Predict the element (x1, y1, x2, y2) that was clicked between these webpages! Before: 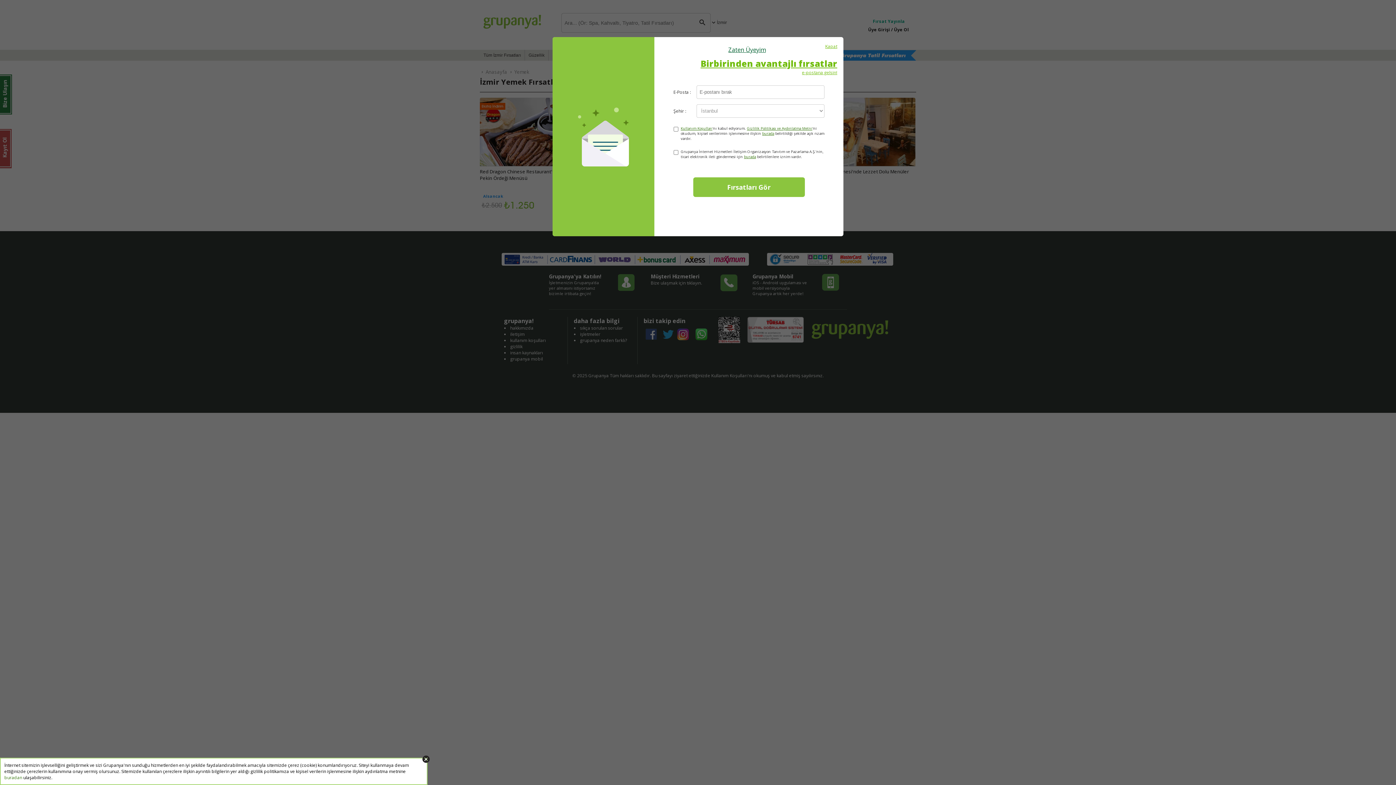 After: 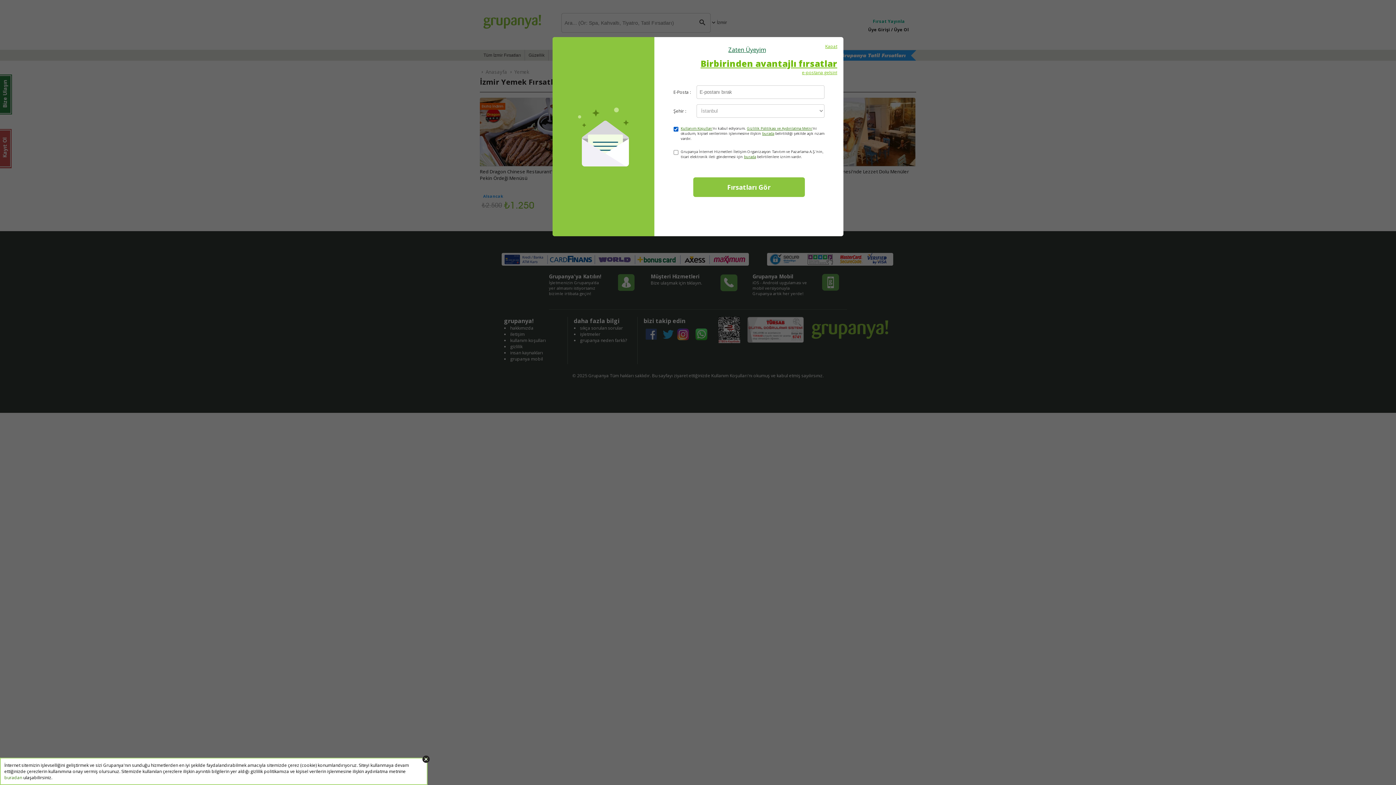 Action: bbox: (680, 125, 712, 130) label: Kullanım Koşulları